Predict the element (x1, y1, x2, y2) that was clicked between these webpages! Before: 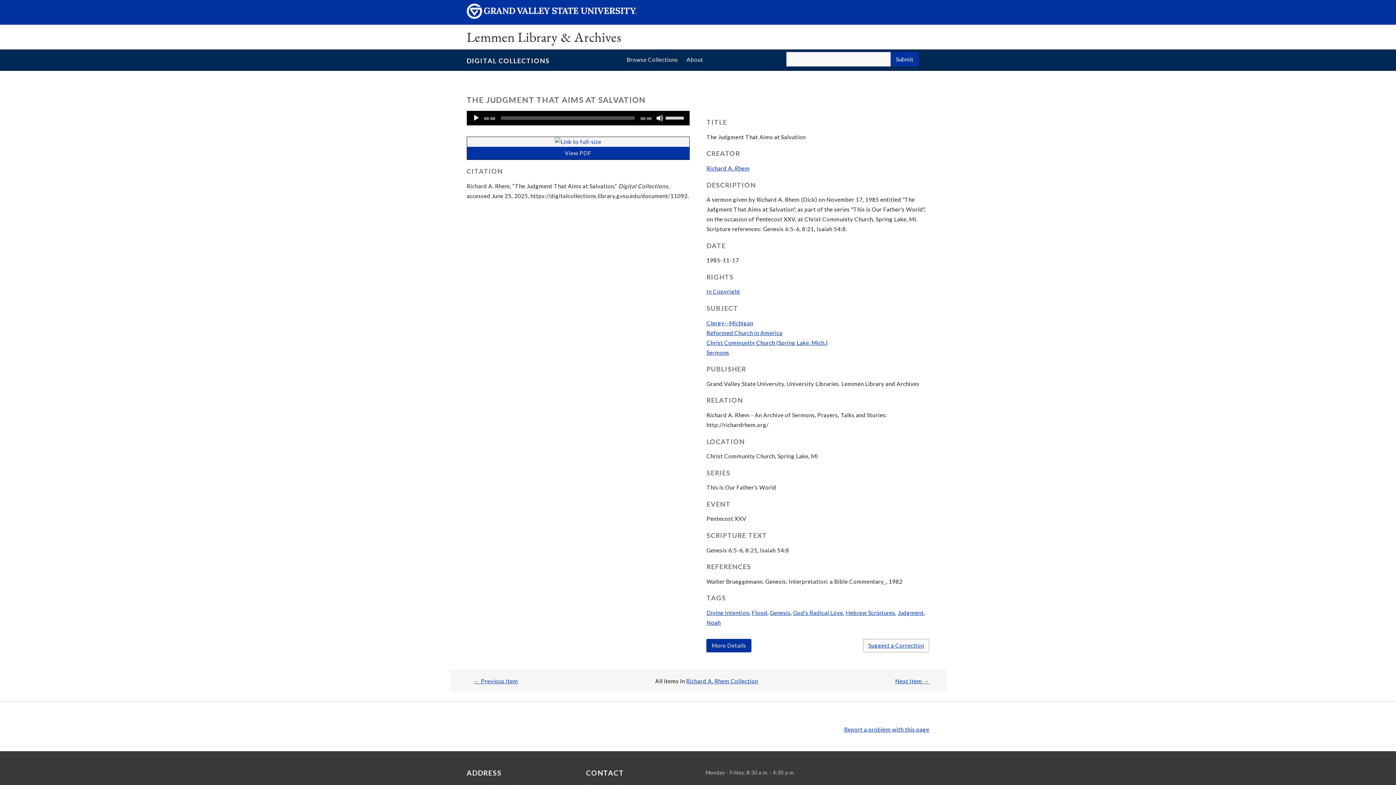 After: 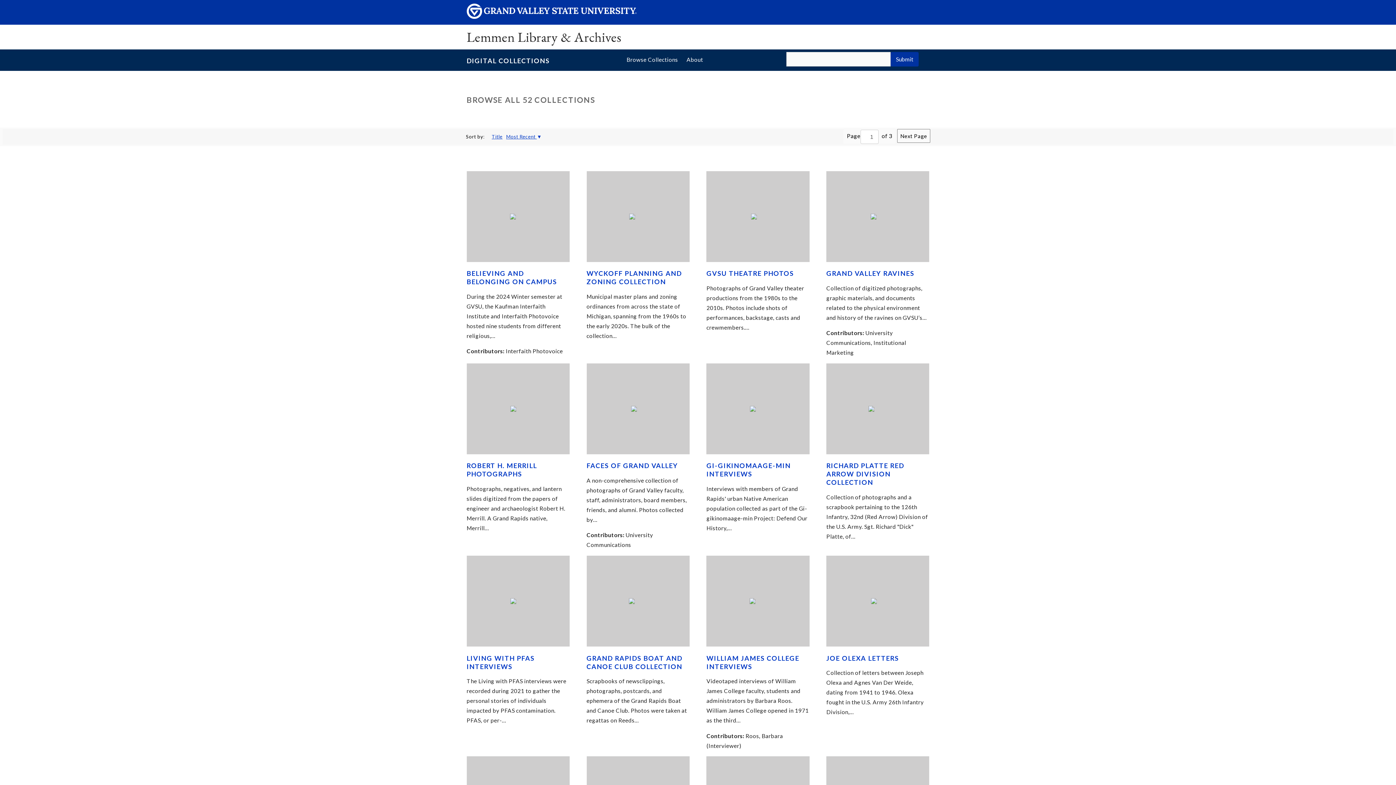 Action: bbox: (626, 56, 678, 63) label: Browse Collections